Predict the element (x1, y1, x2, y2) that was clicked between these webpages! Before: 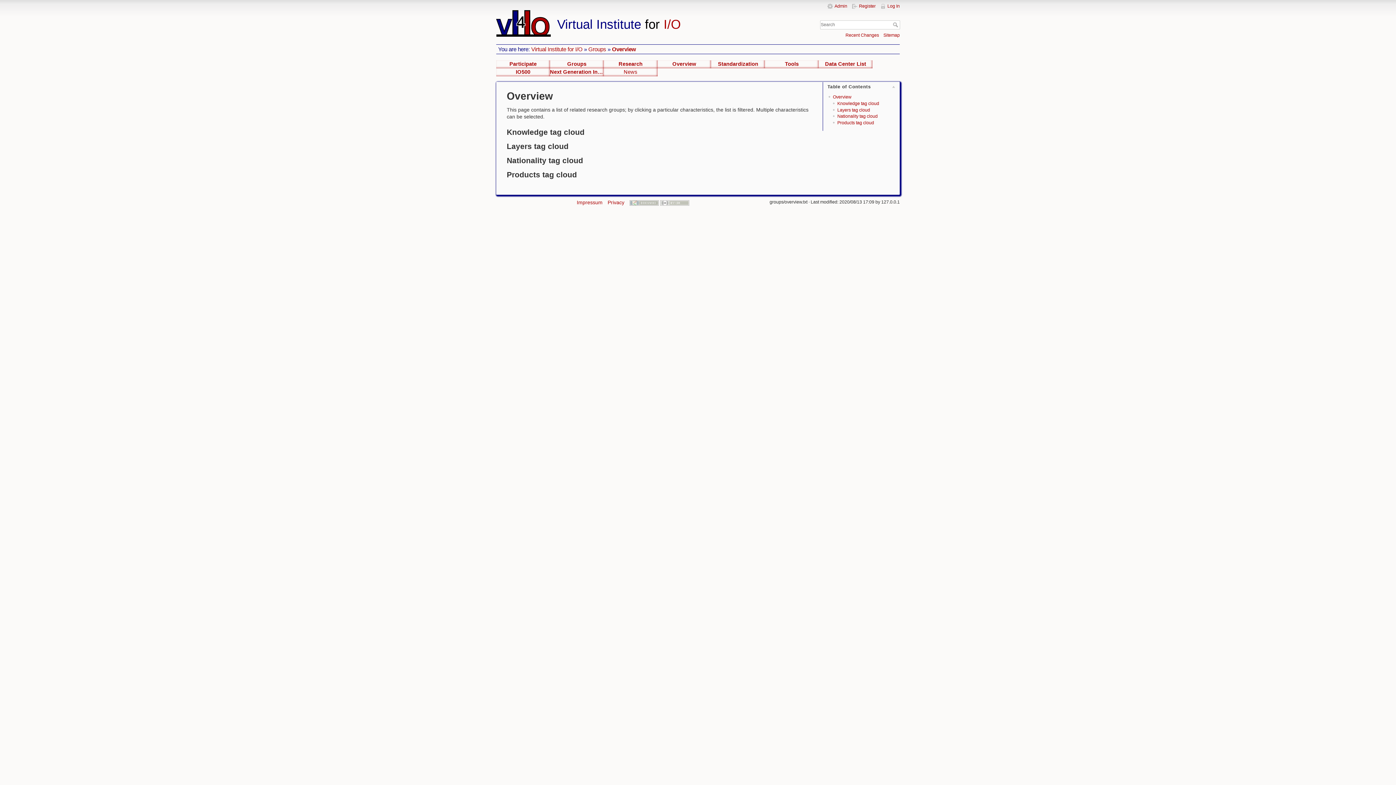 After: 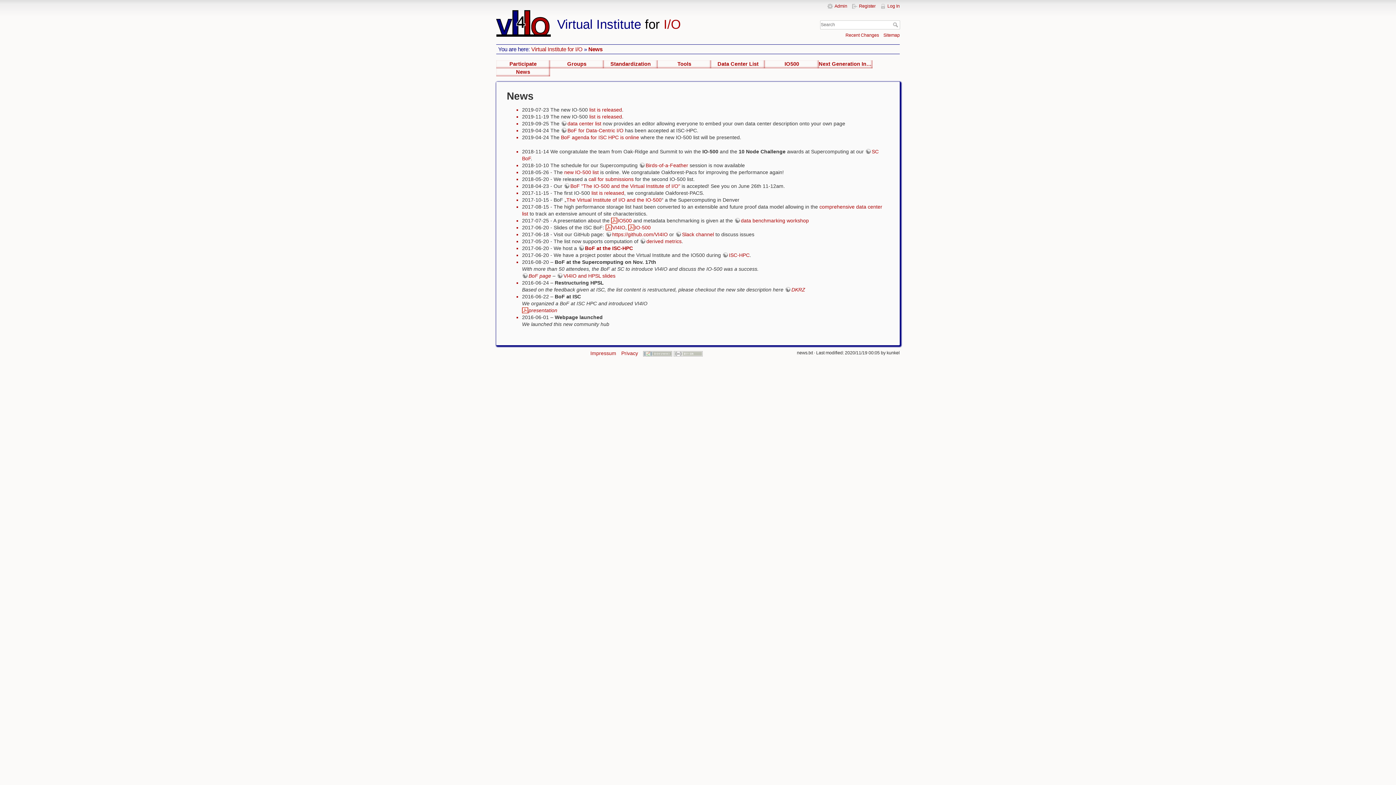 Action: bbox: (603, 68, 657, 76) label: News